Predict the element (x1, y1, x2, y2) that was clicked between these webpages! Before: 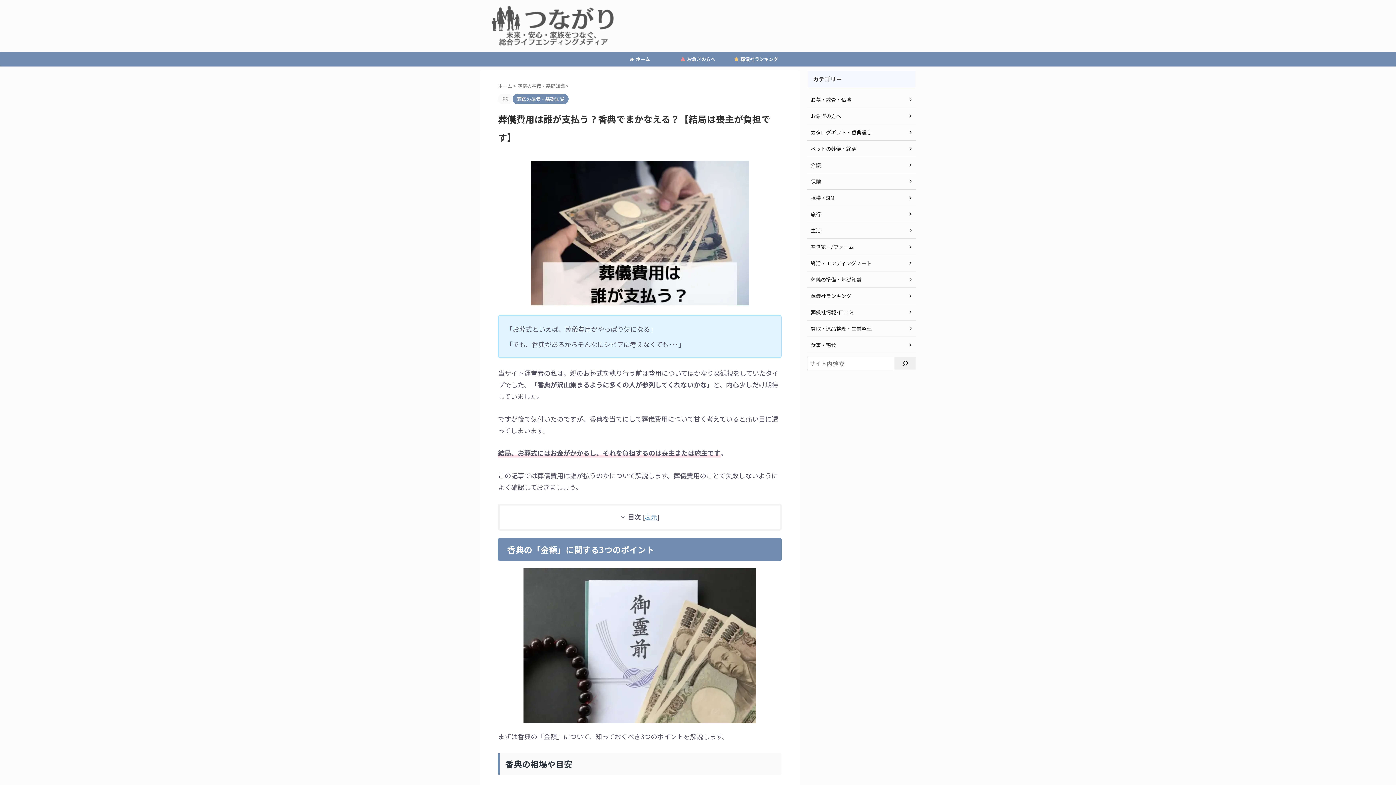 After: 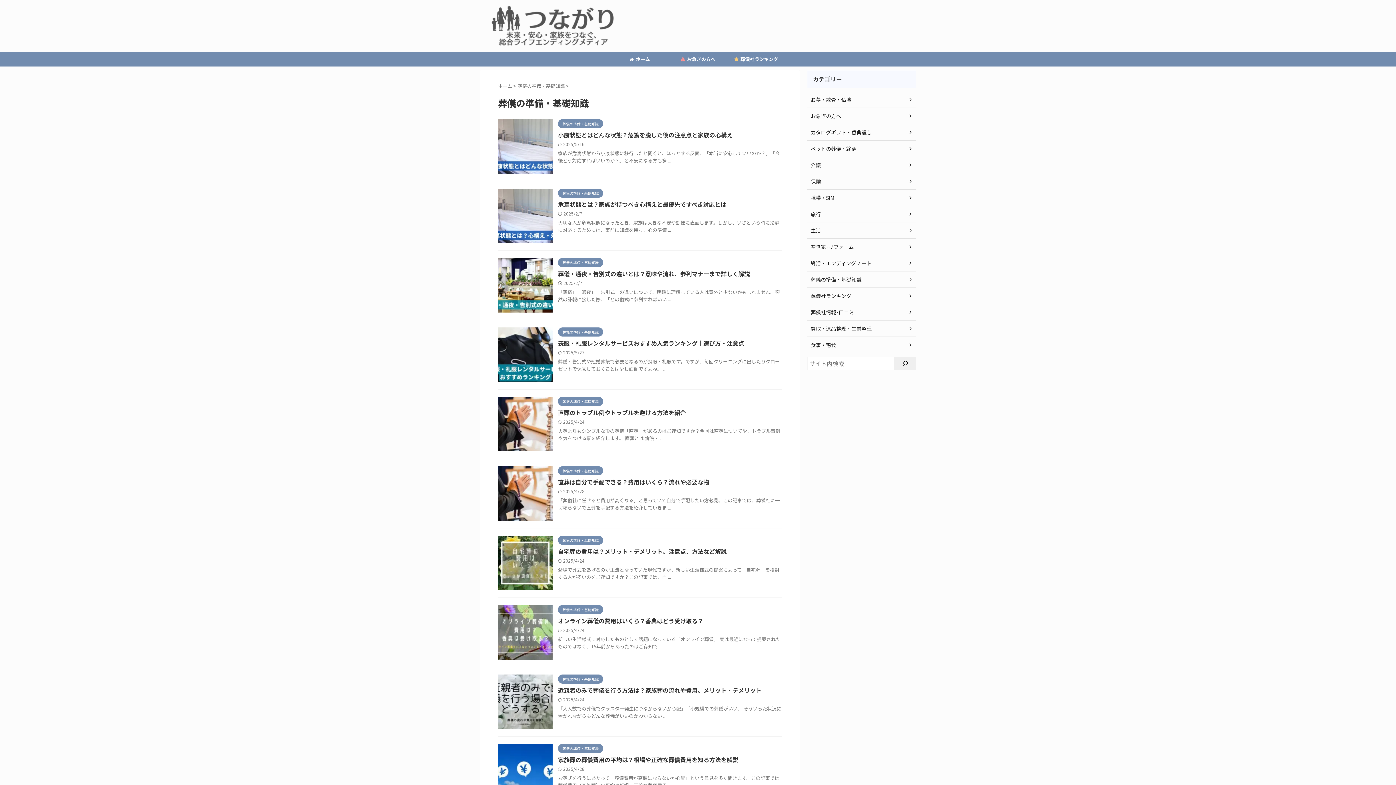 Action: label: 葬儀の準備・基礎知識  bbox: (517, 82, 566, 89)